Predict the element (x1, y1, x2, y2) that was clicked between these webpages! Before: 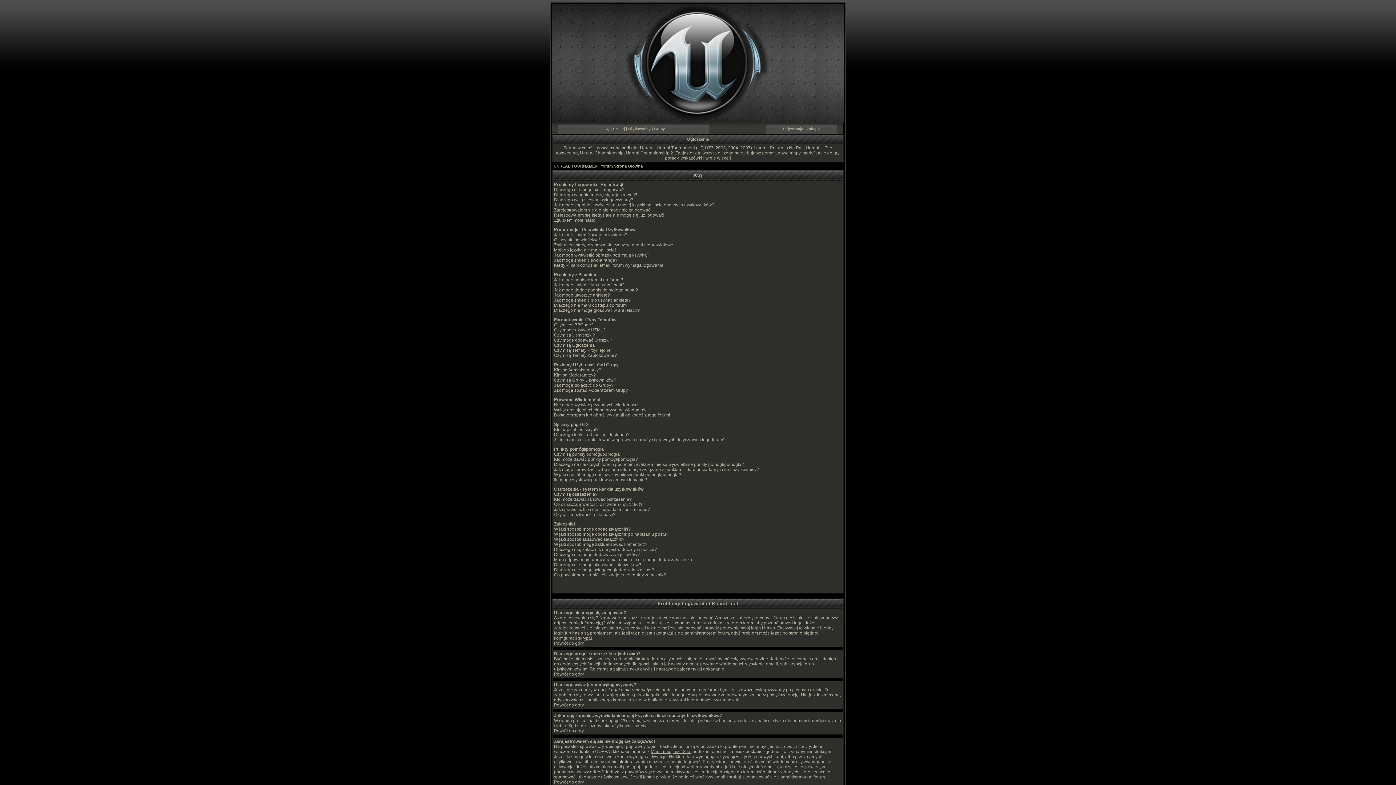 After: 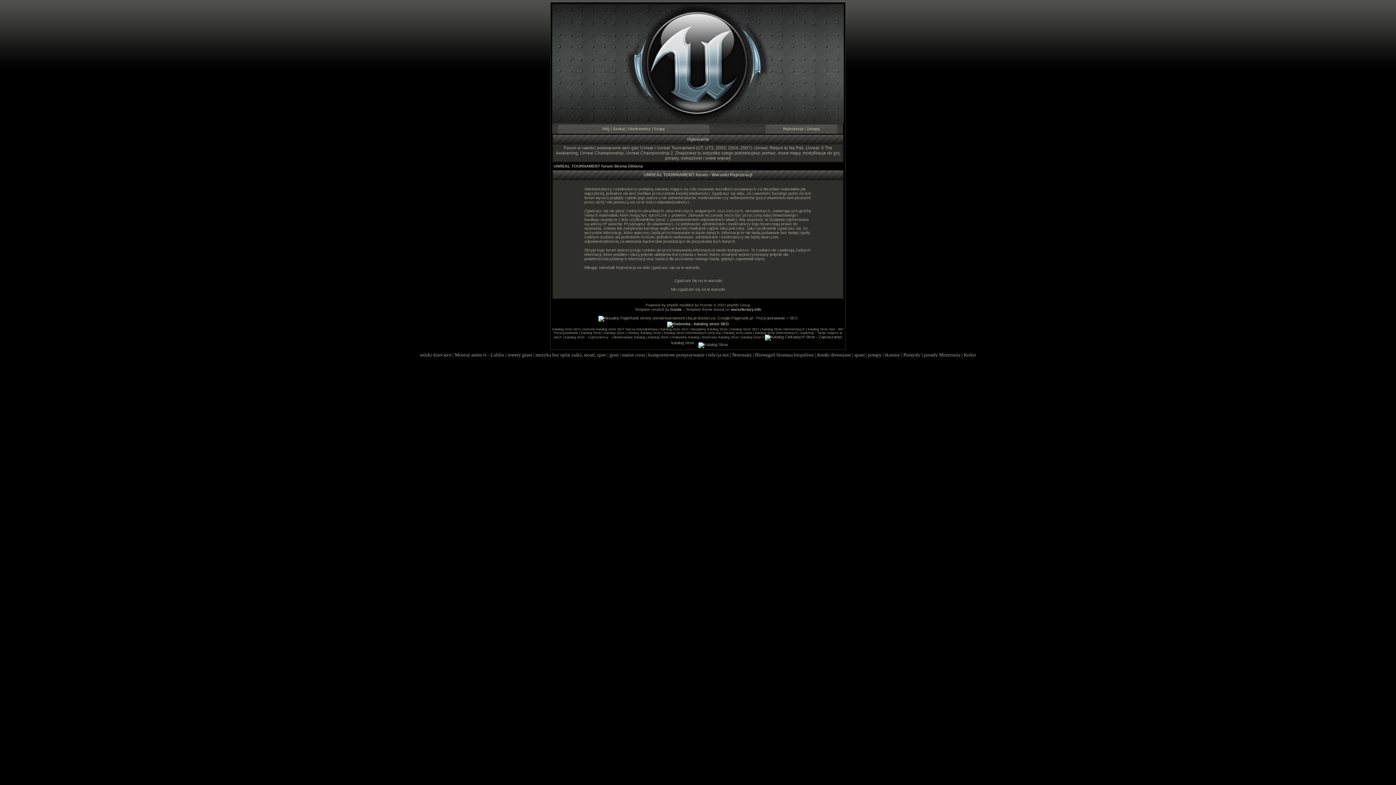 Action: label: Rejestracja bbox: (783, 126, 803, 130)